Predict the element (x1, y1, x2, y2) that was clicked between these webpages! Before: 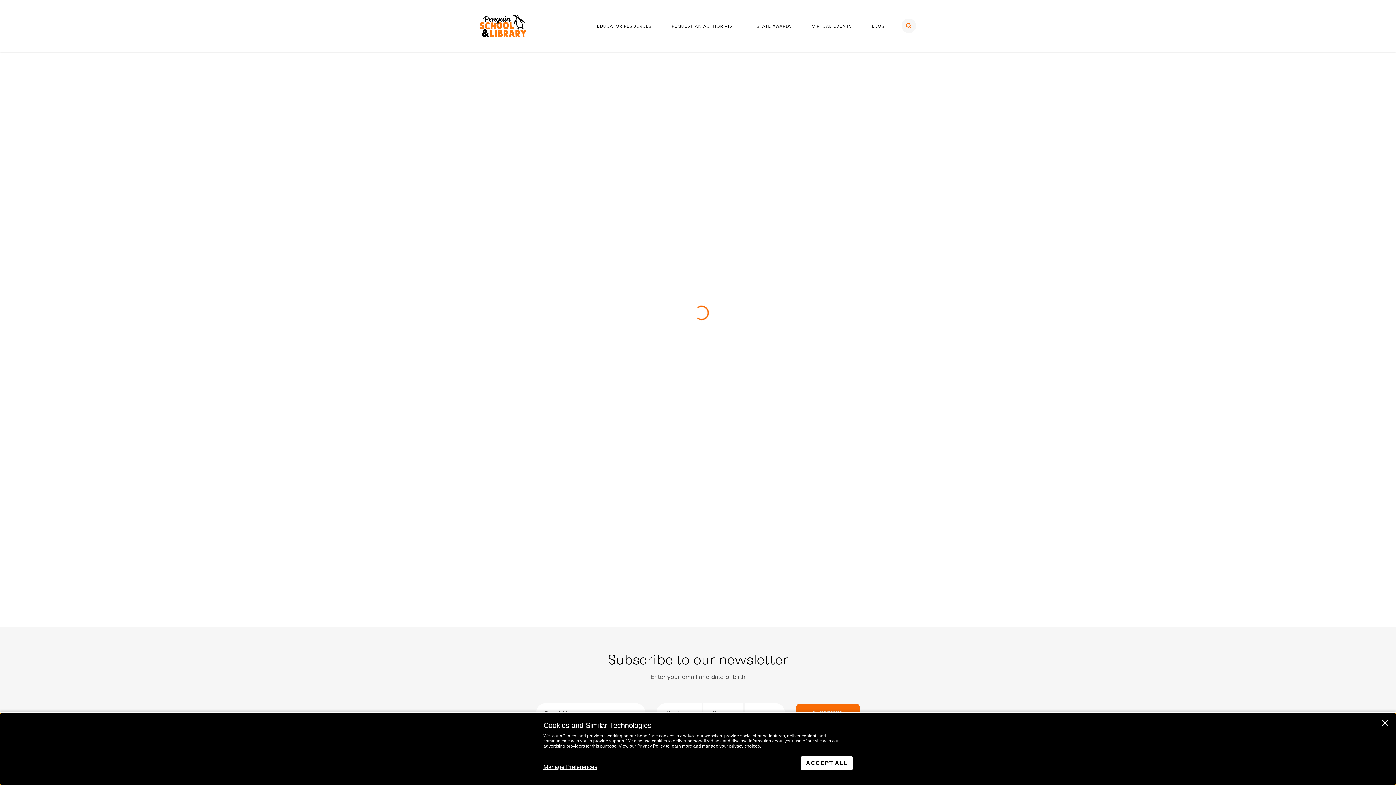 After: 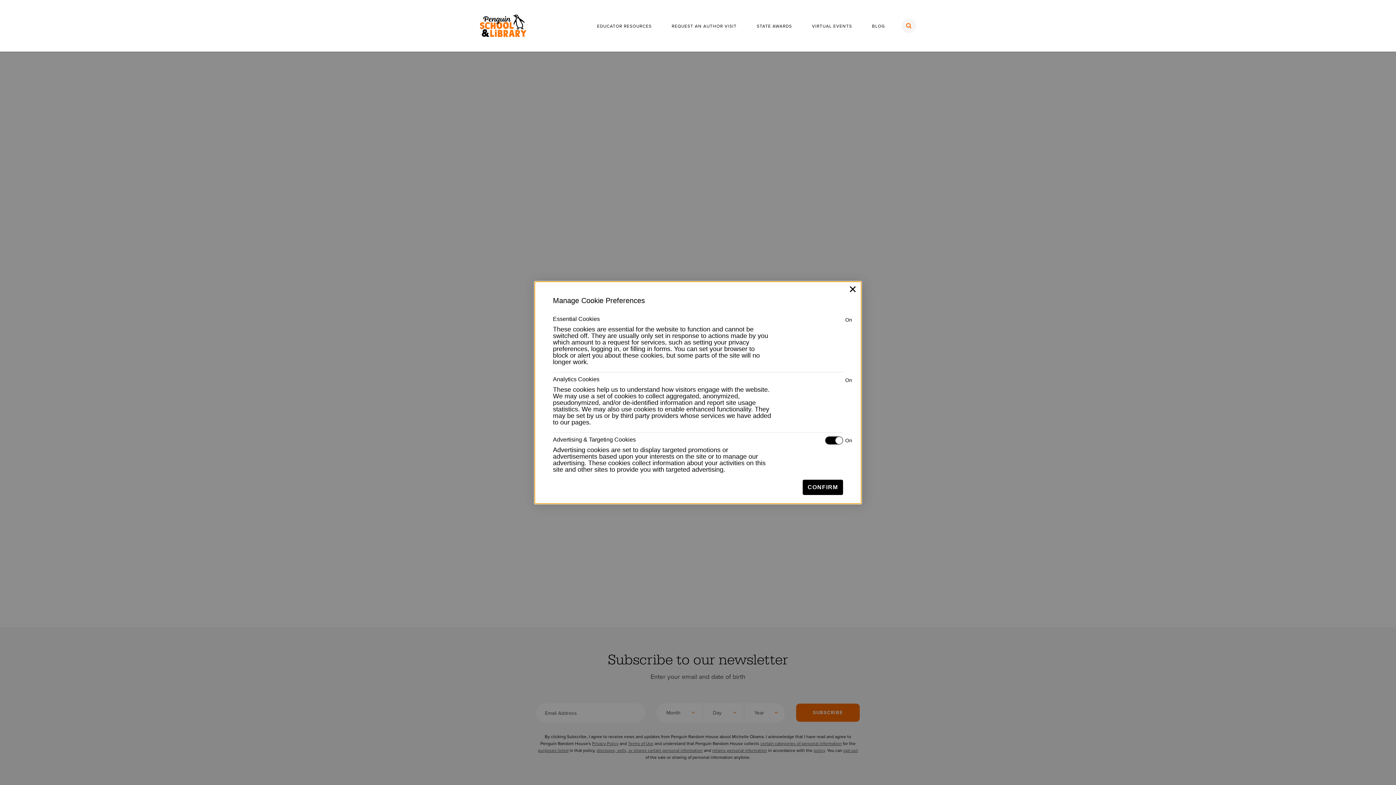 Action: label: Manage Preferences bbox: (543, 764, 597, 770)